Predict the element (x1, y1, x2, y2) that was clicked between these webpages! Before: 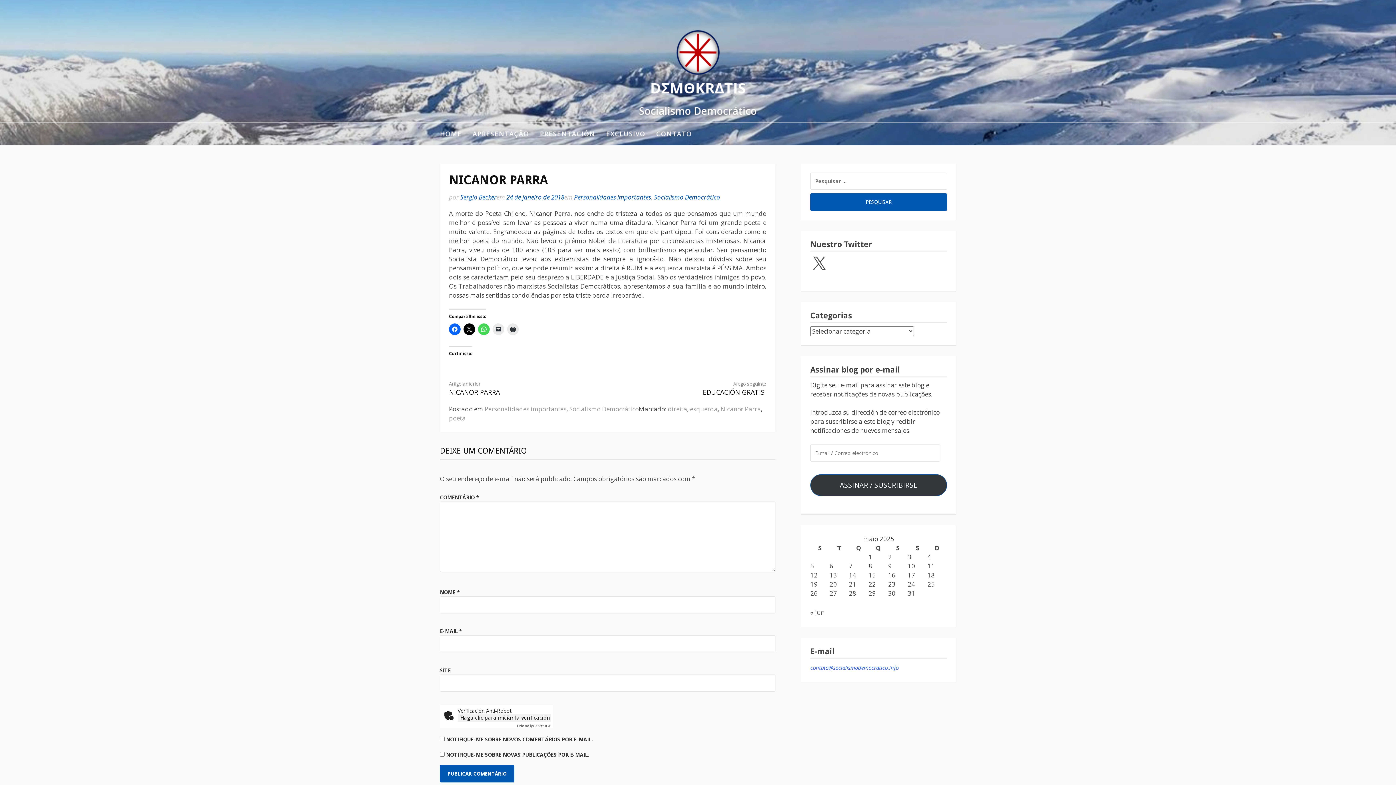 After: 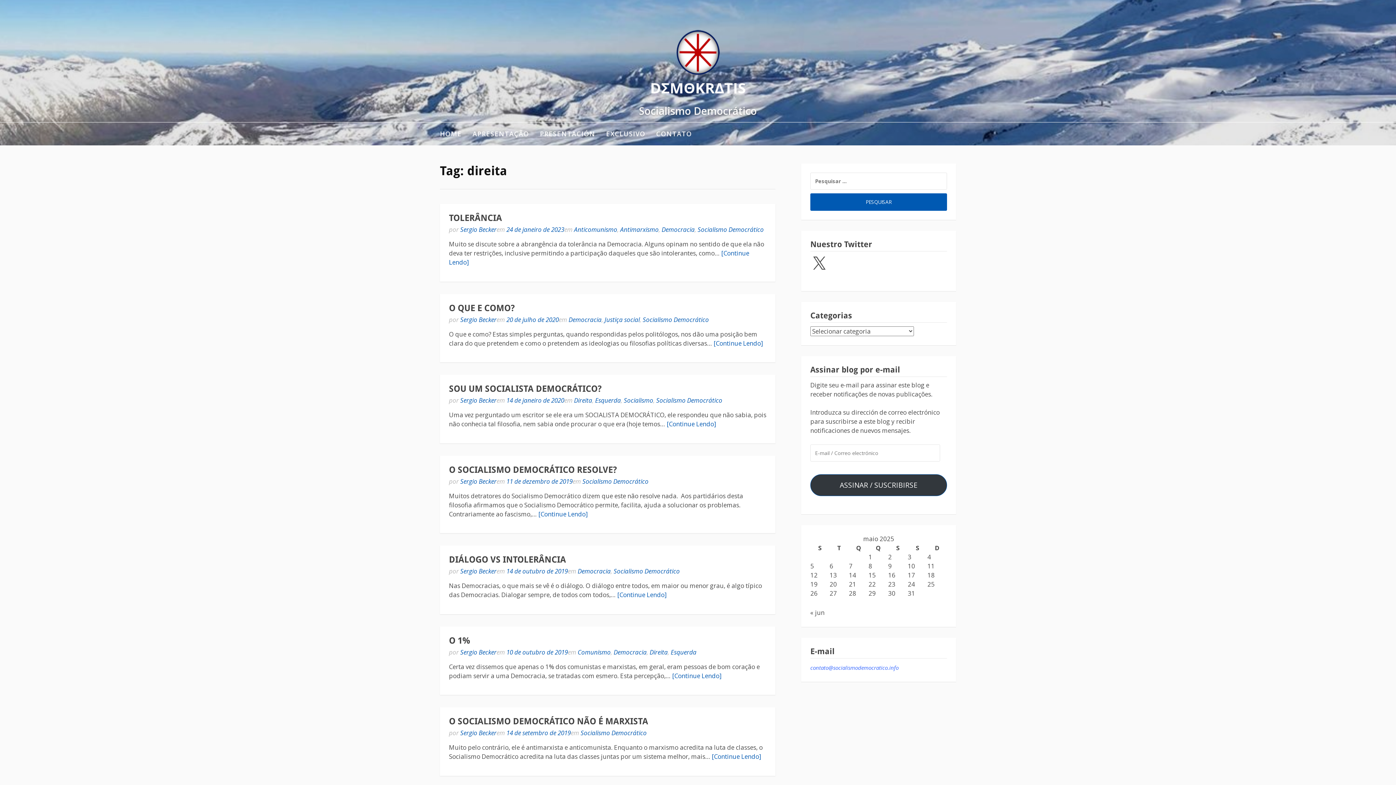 Action: label: direita bbox: (668, 404, 687, 413)